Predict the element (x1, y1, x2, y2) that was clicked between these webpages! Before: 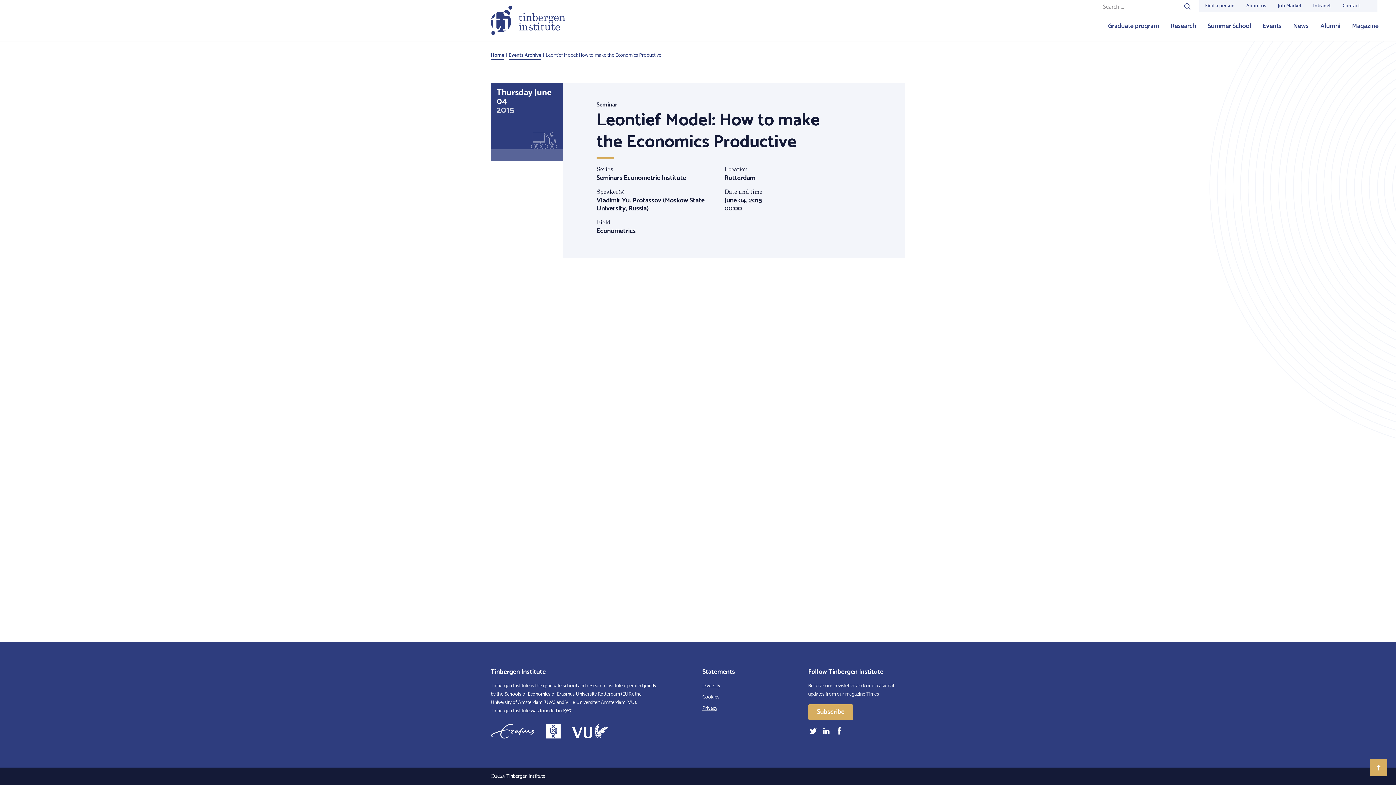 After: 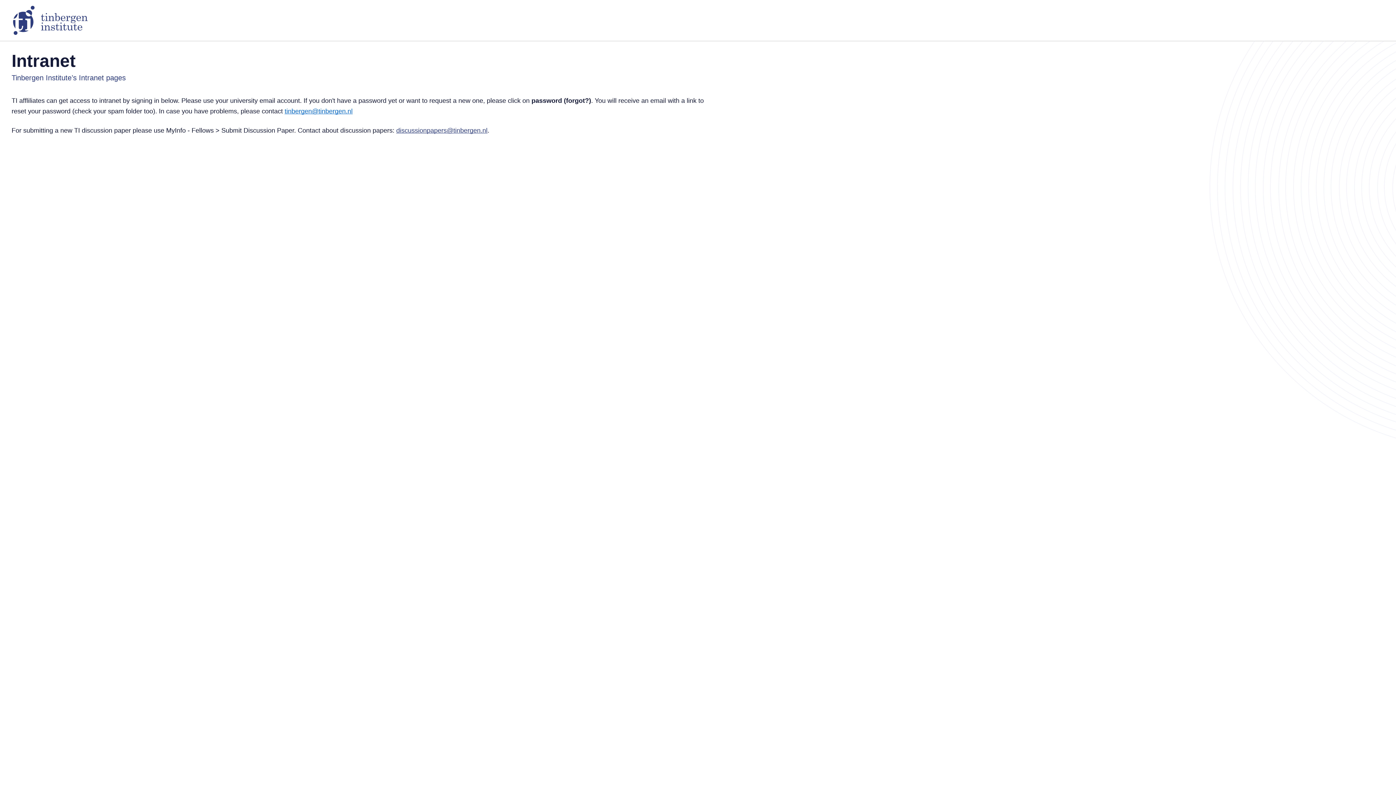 Action: bbox: (1307, 0, 1337, 12) label: Intranet